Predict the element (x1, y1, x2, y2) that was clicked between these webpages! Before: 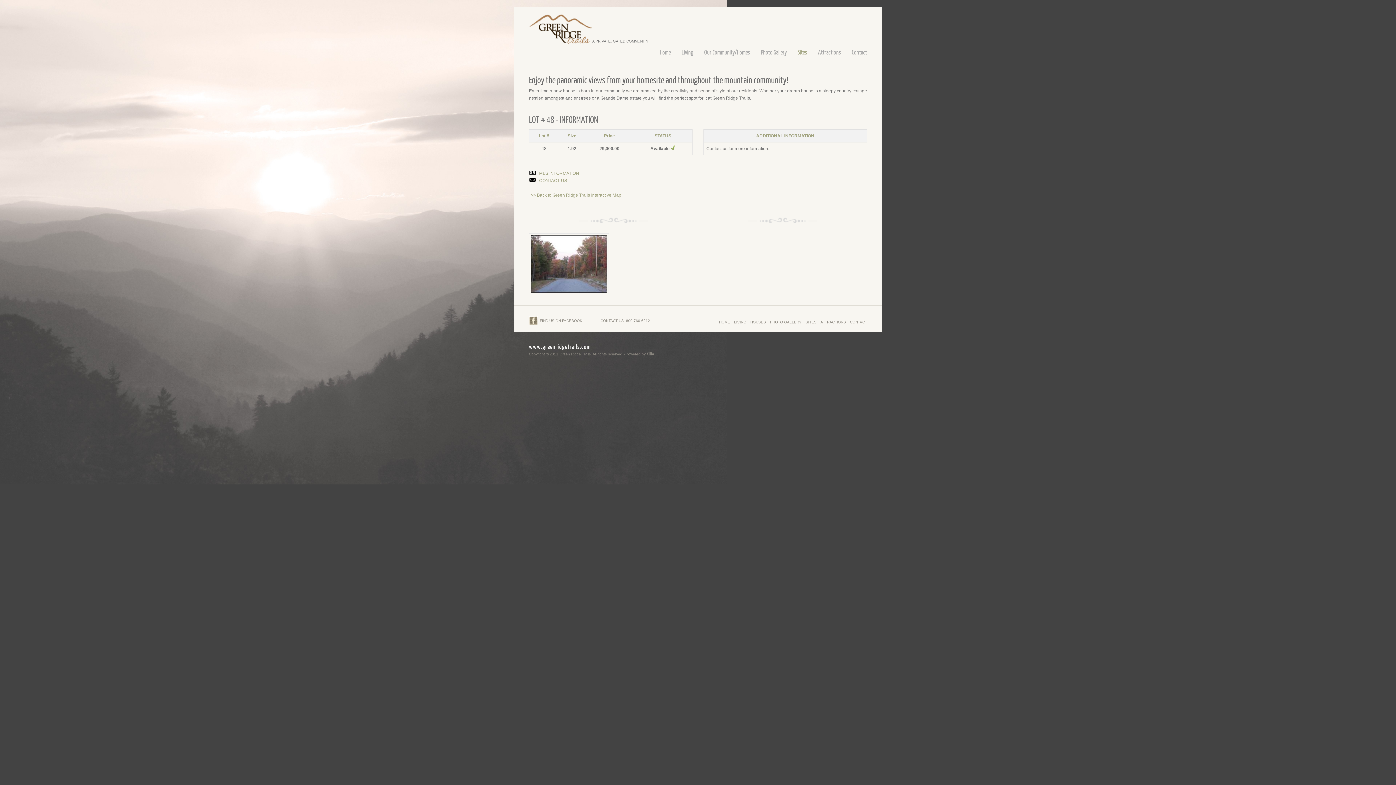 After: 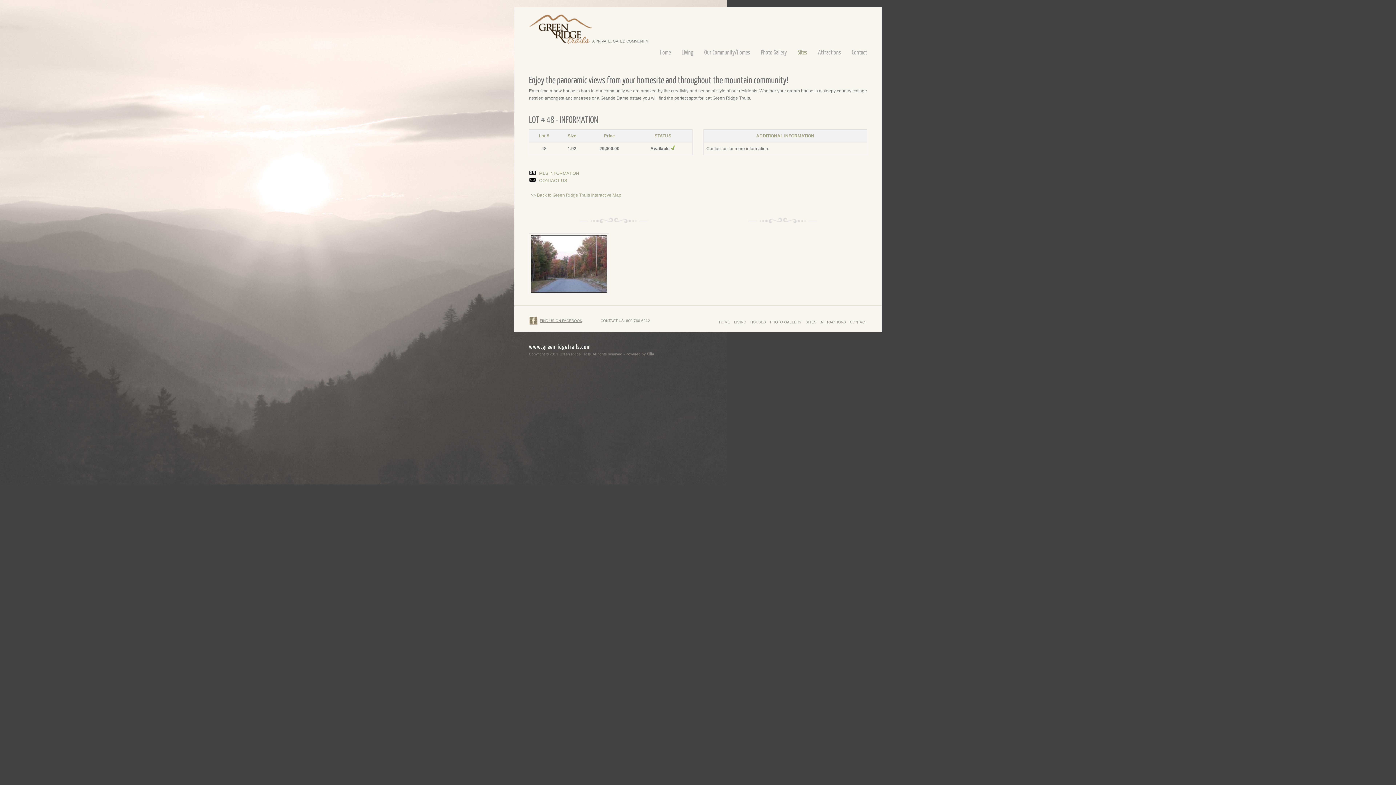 Action: label: FIND US ON FACEBOOK bbox: (529, 316, 582, 325)